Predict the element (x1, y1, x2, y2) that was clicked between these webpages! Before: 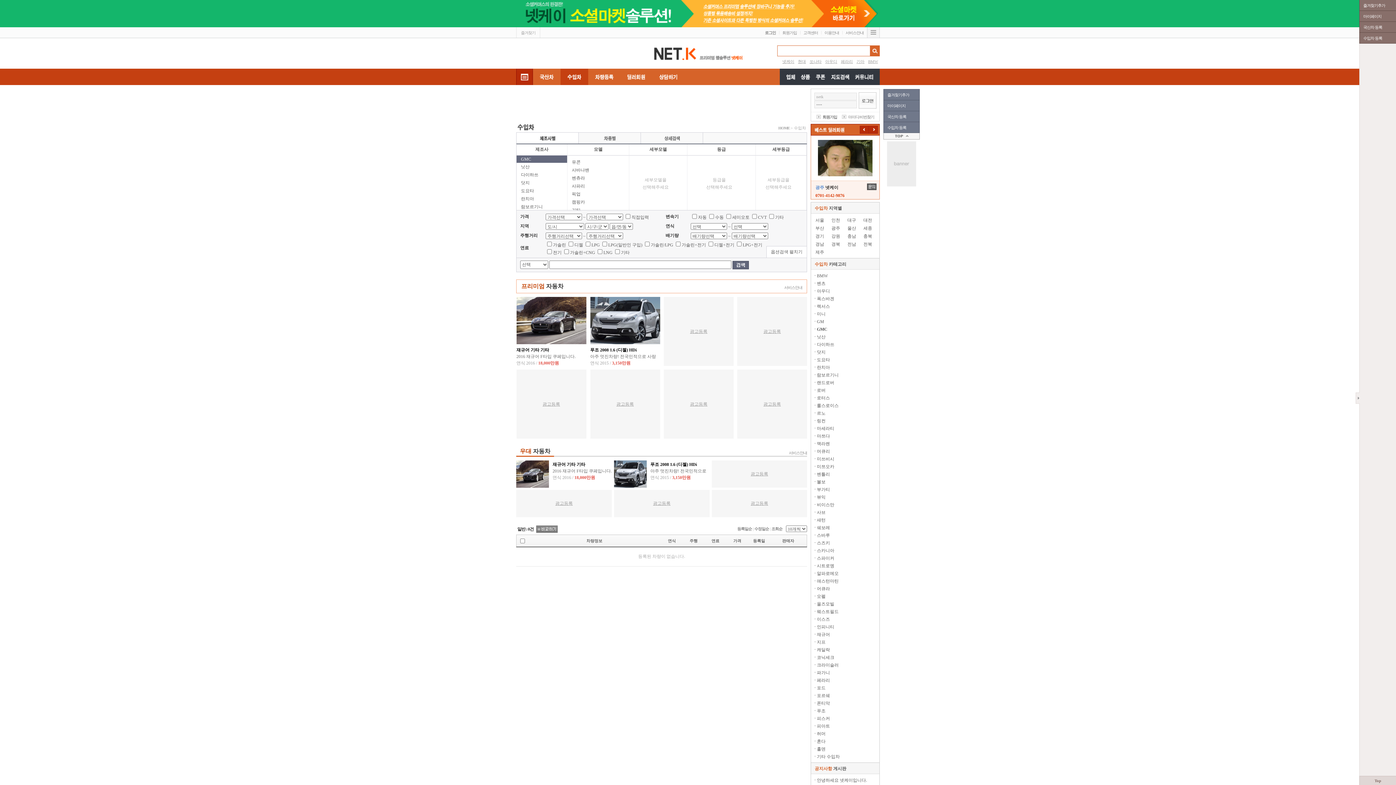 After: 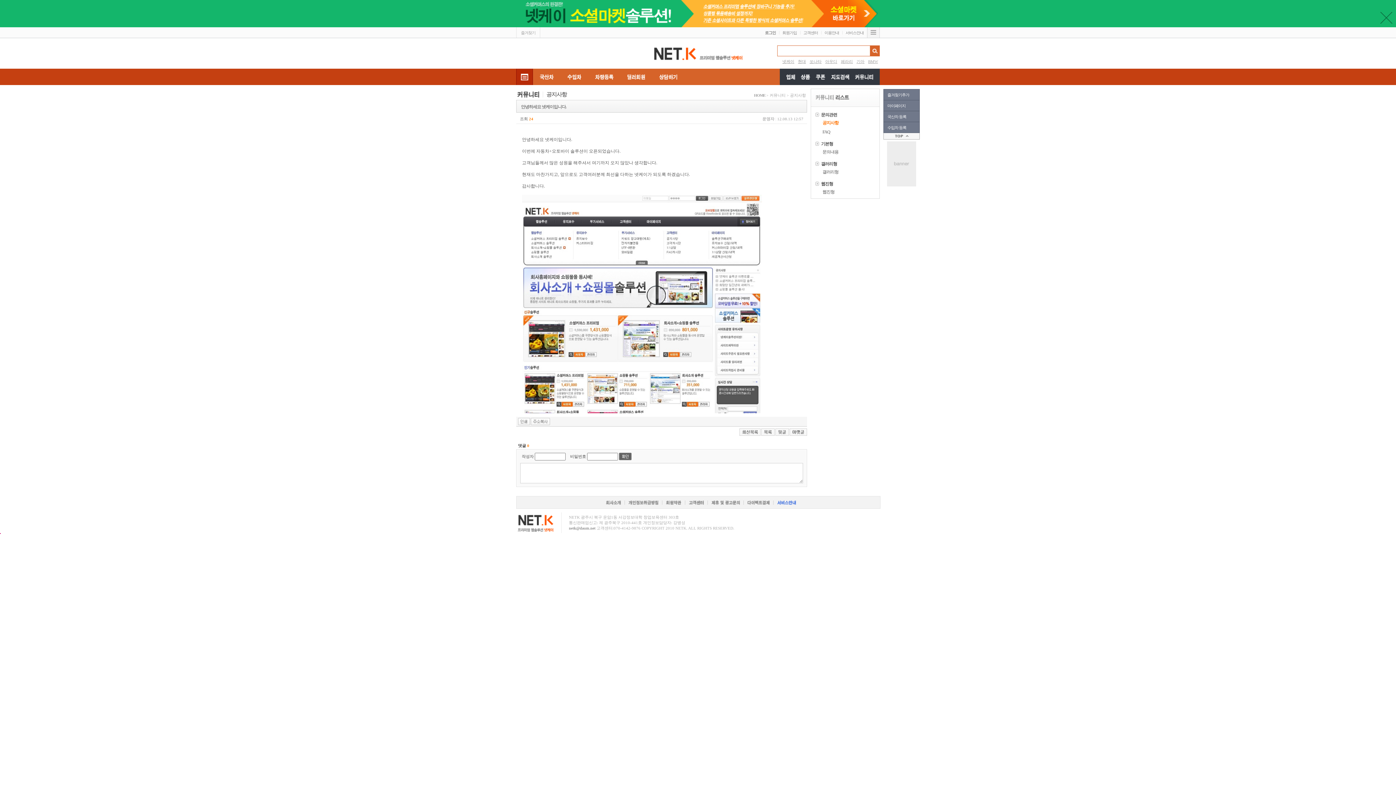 Action: label: 안녕하세요 넷케이입니다. bbox: (817, 778, 867, 783)